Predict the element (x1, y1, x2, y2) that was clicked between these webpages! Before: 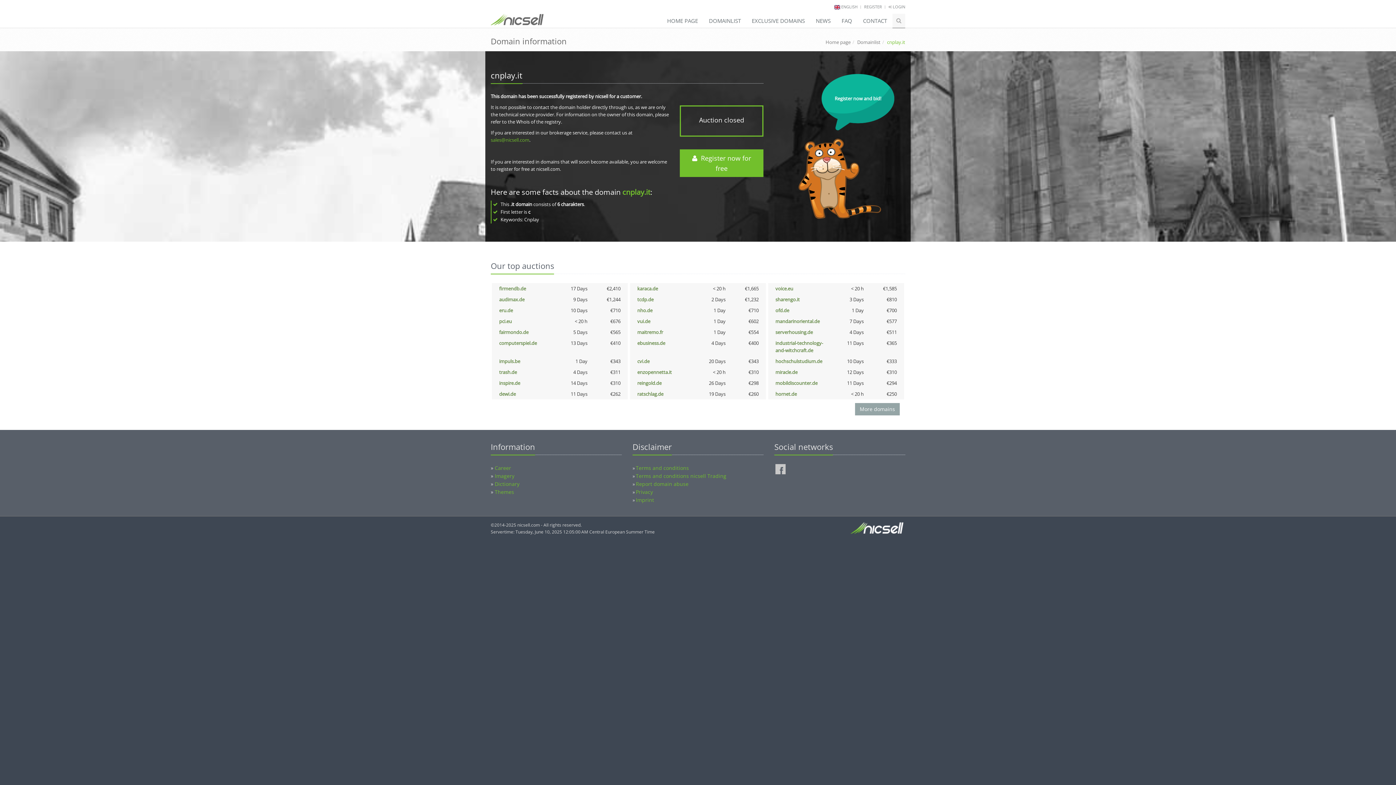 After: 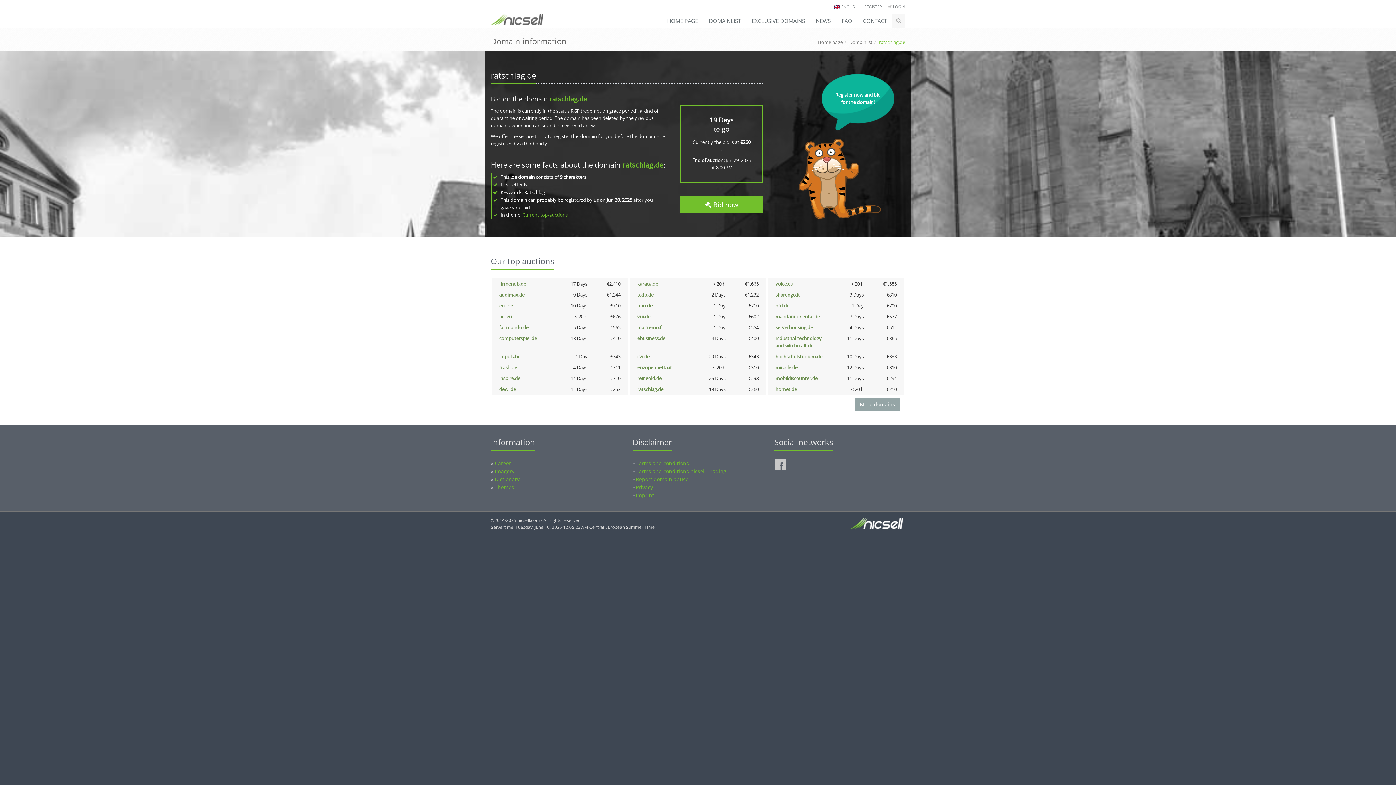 Action: bbox: (637, 390, 663, 397) label: ratschlag.de